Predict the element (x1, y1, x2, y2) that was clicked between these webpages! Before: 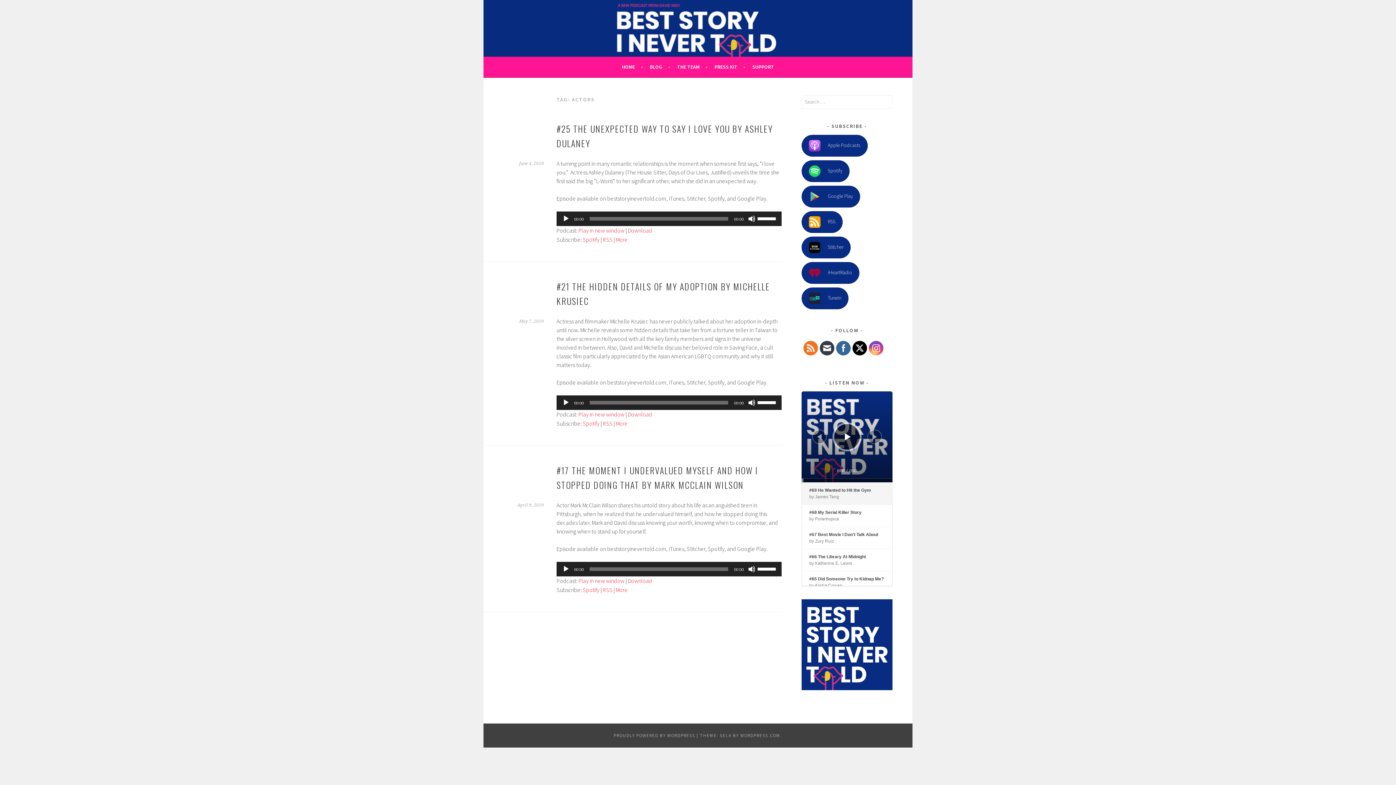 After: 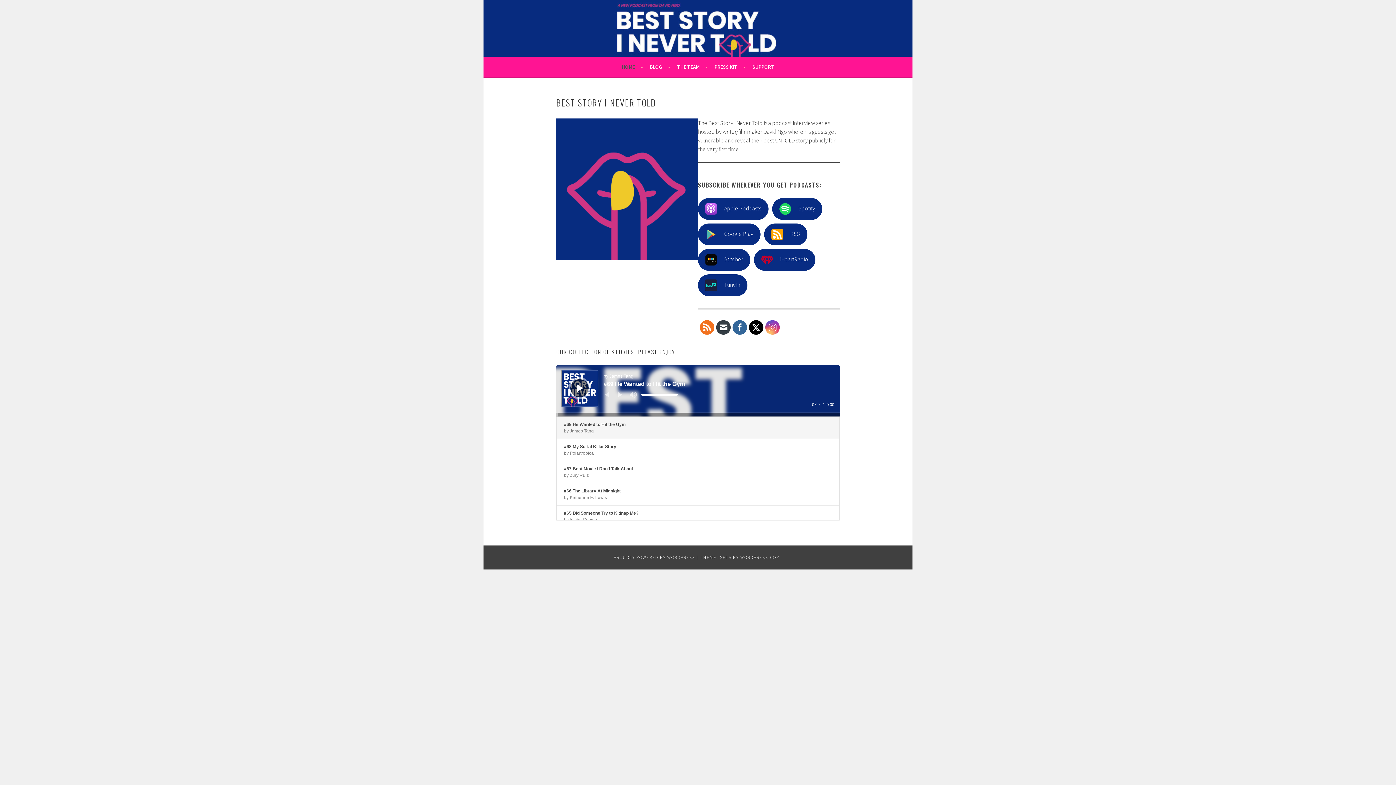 Action: bbox: (622, 62, 643, 71) label: HOME